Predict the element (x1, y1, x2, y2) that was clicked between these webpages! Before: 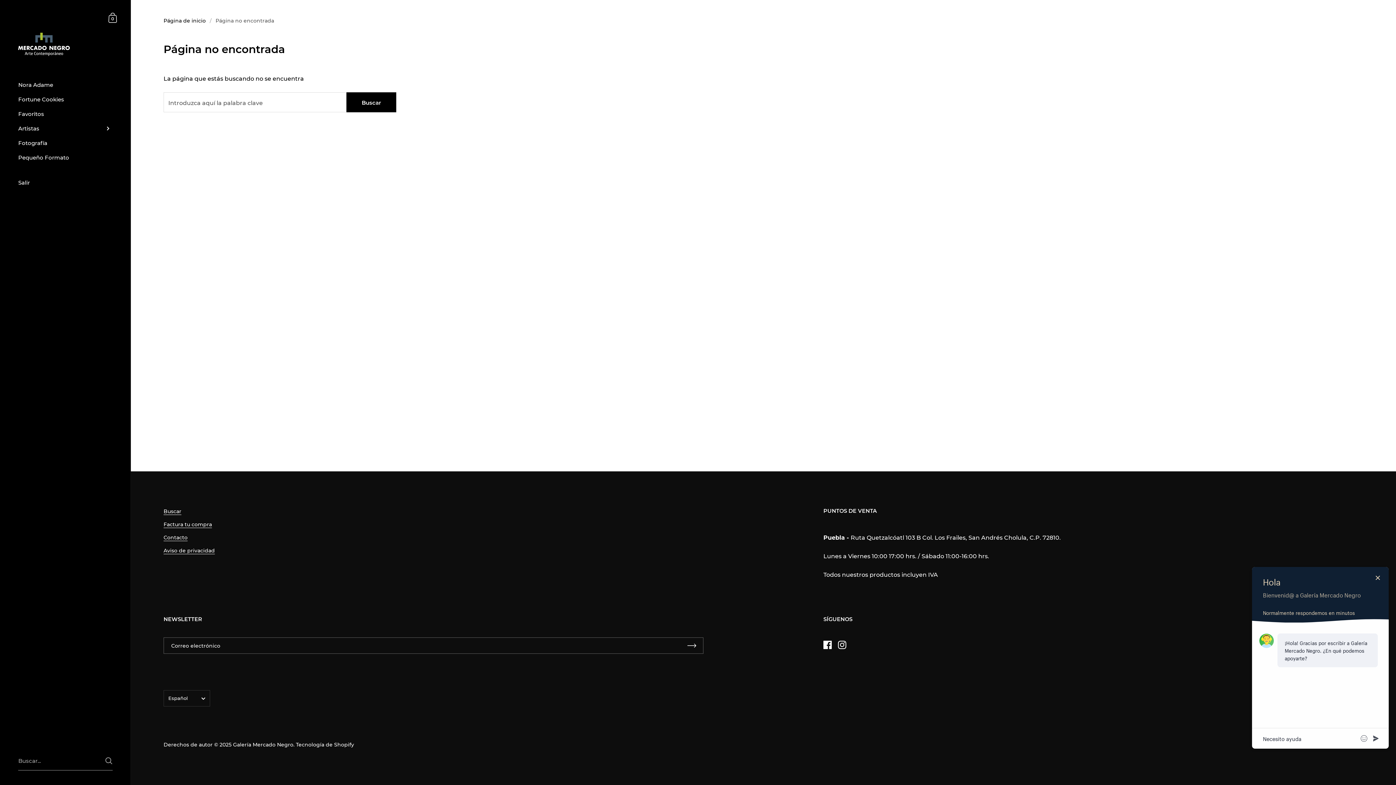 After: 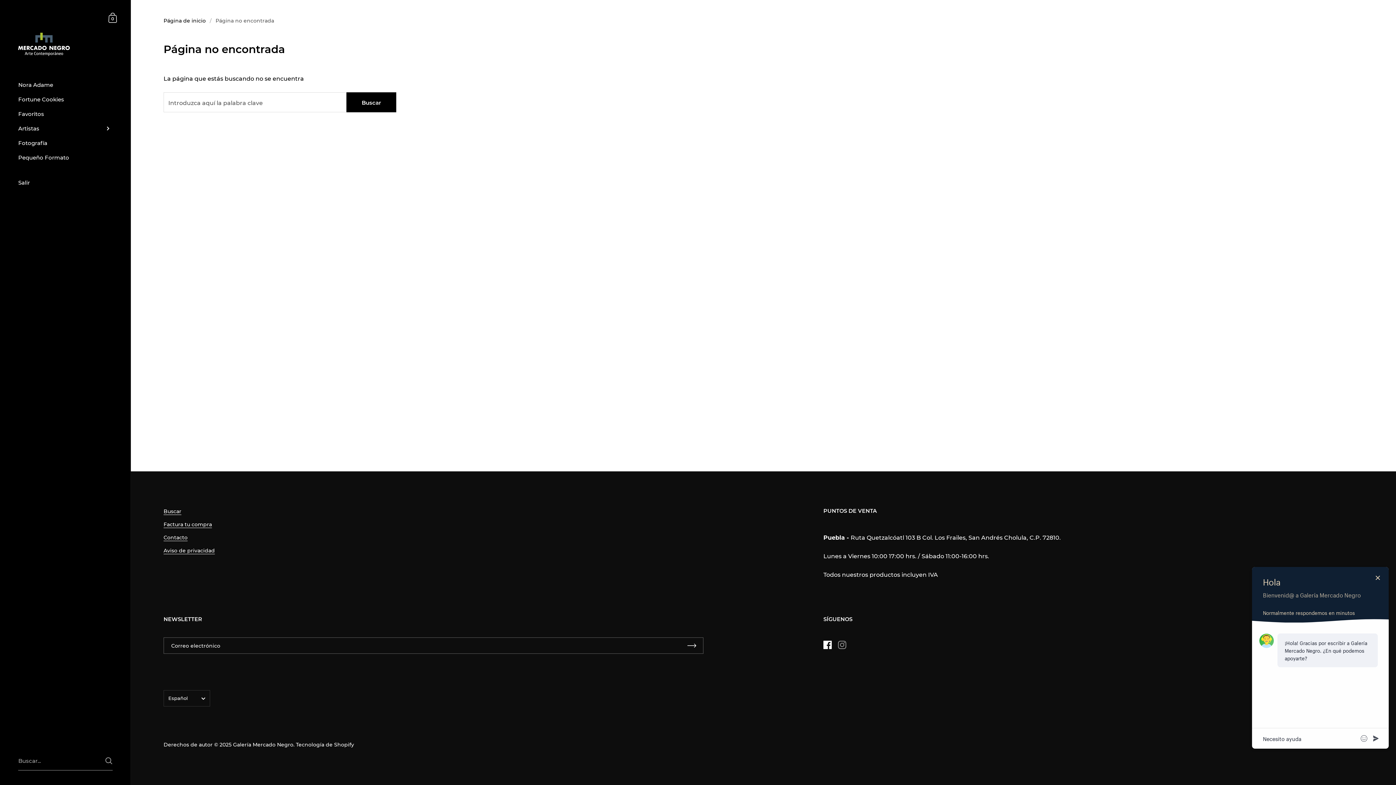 Action: label: Instagram bbox: (834, 637, 849, 652)